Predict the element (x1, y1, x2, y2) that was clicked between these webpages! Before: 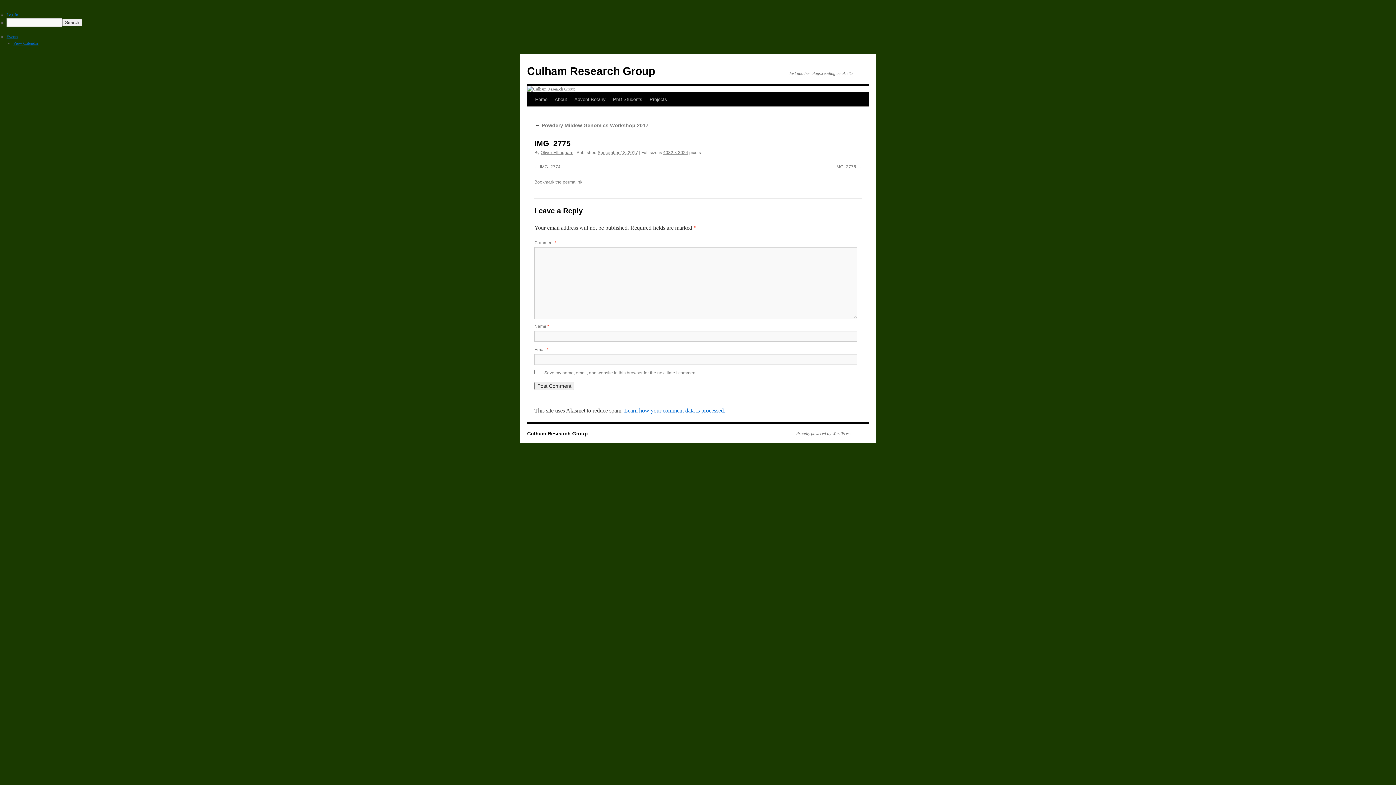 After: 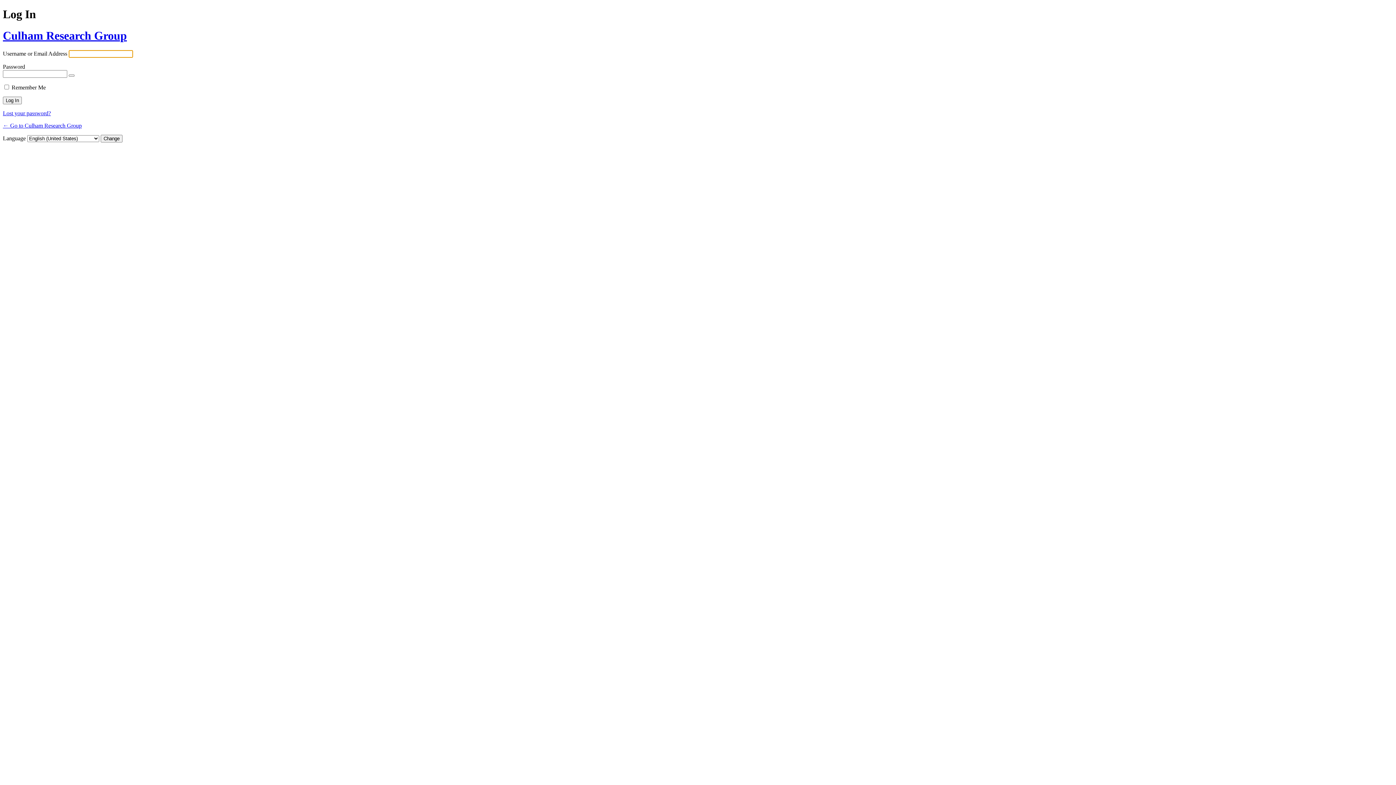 Action: bbox: (6, 12, 18, 17) label: Log In